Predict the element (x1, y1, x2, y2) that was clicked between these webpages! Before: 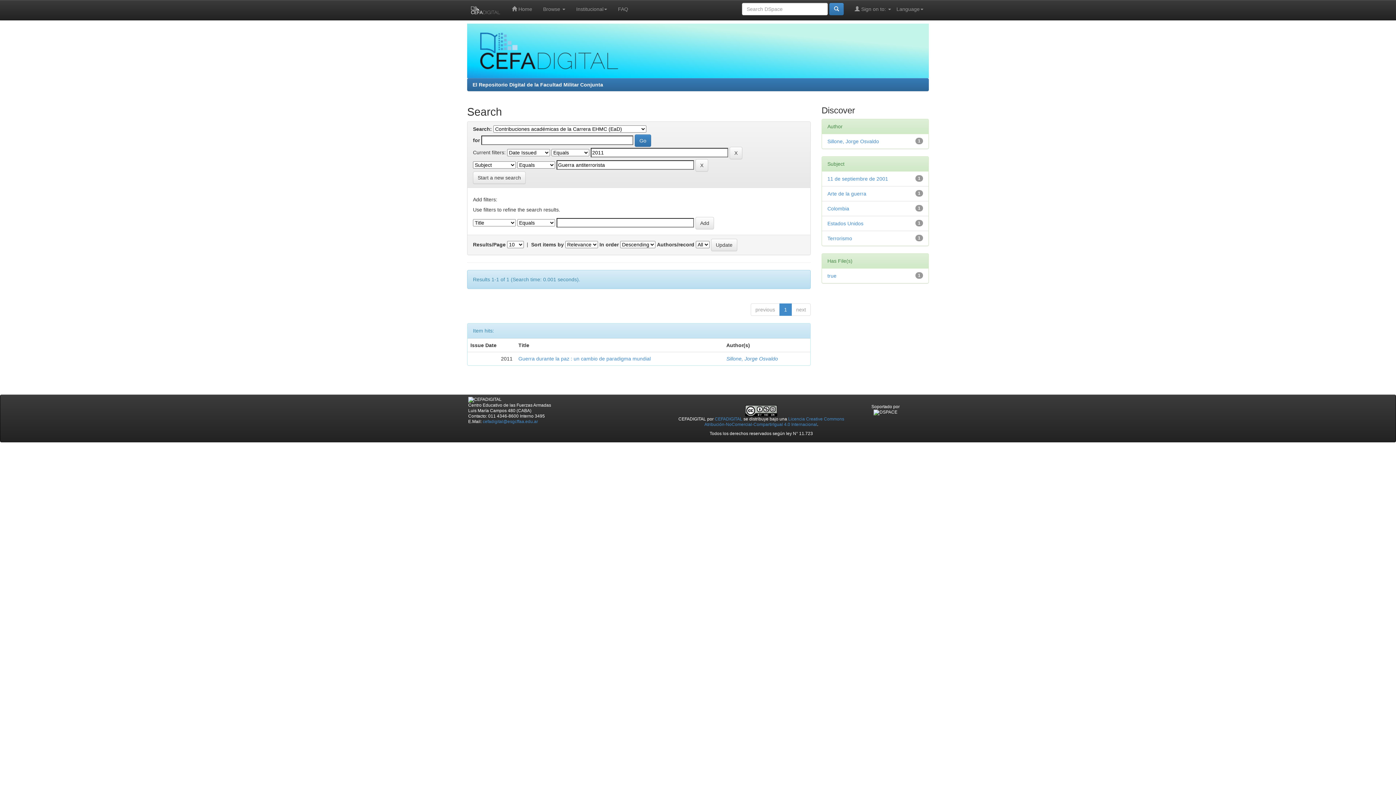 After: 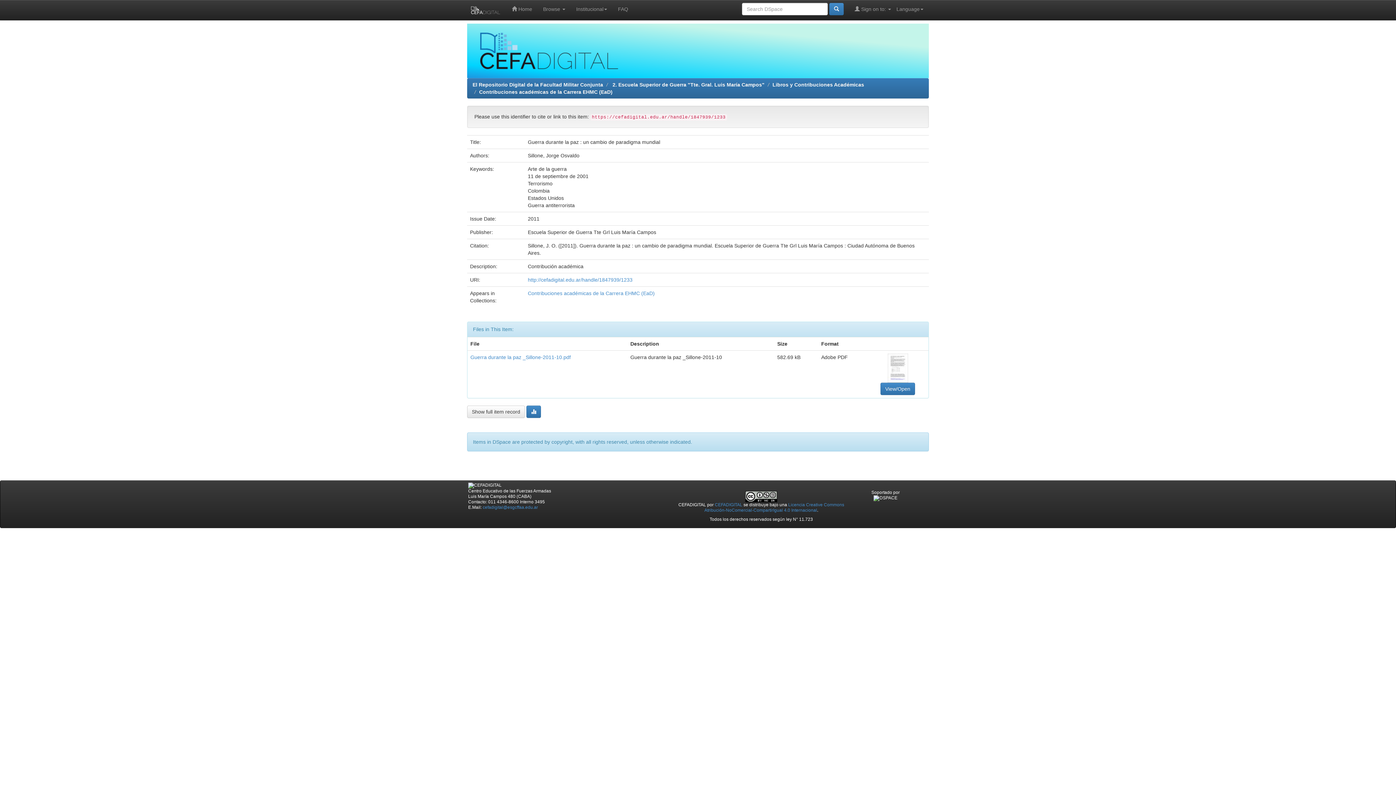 Action: bbox: (518, 356, 650, 361) label: Guerra durante la paz : un cambio de paradigma mundial